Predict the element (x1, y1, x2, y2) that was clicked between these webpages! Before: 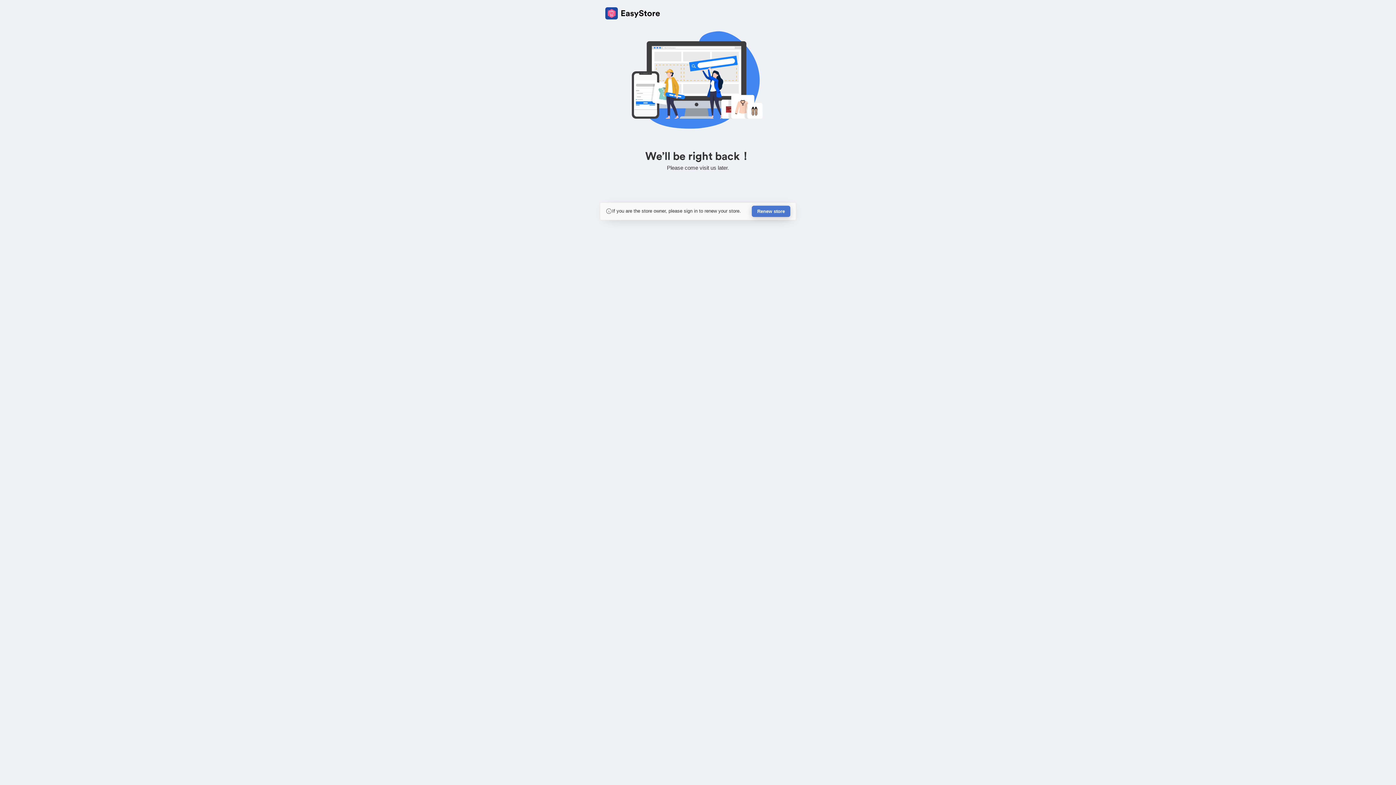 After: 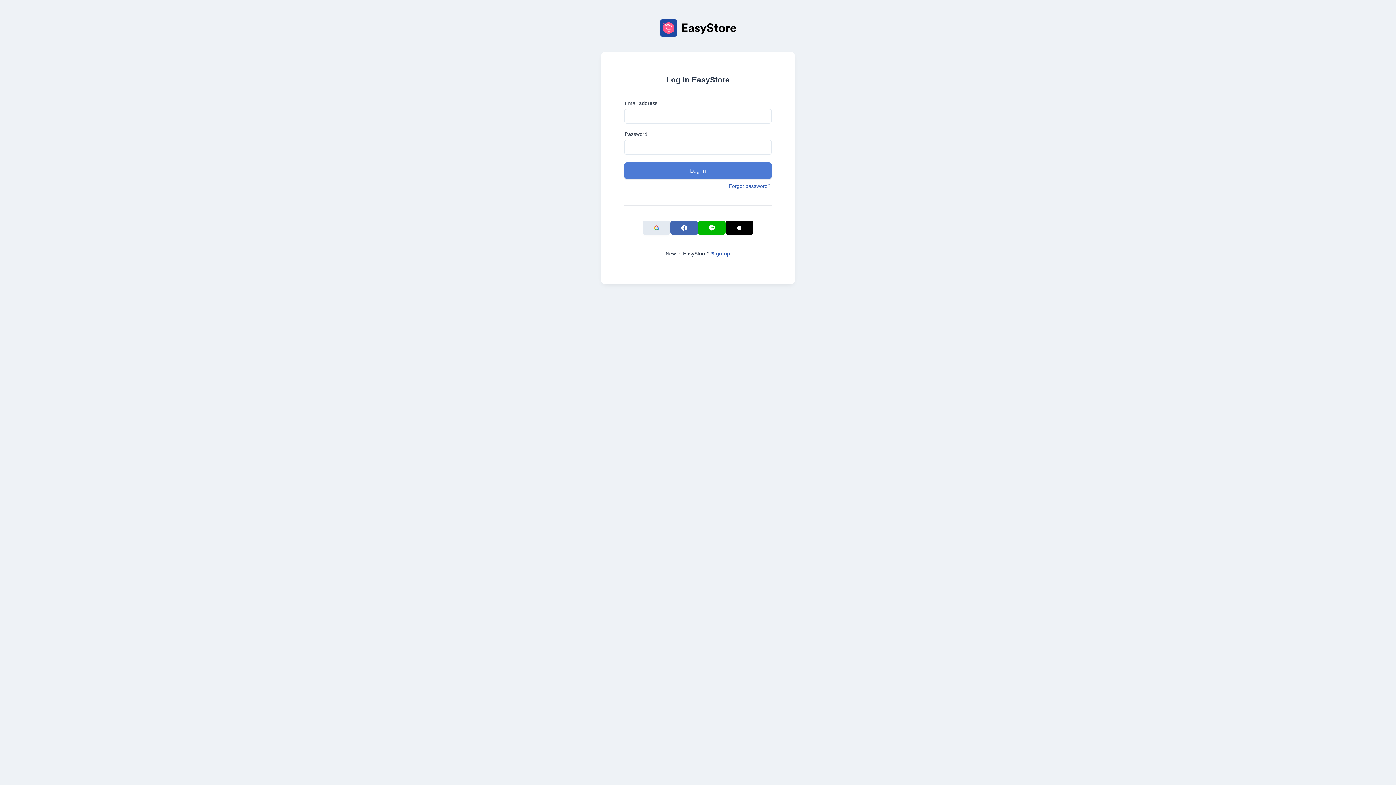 Action: label: Renew store bbox: (752, 205, 790, 217)